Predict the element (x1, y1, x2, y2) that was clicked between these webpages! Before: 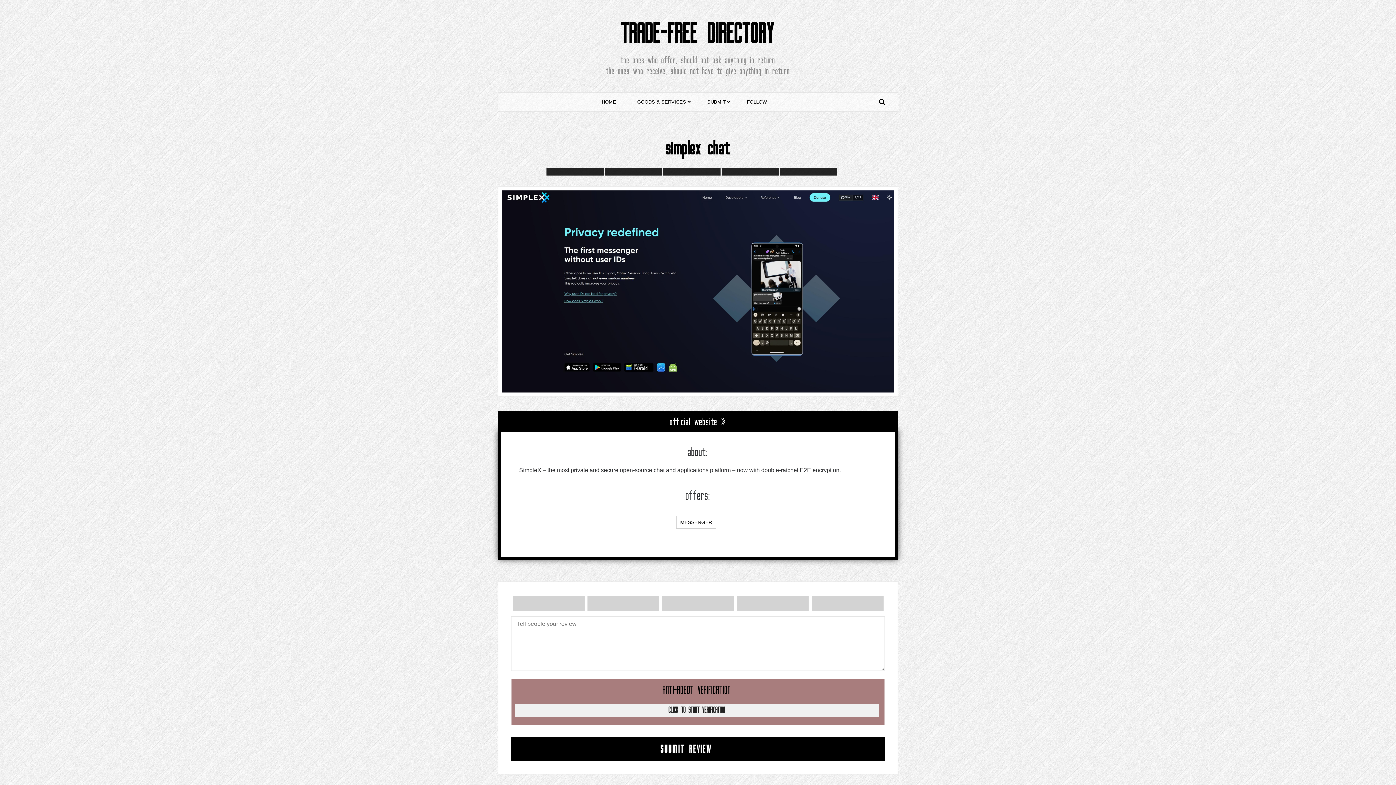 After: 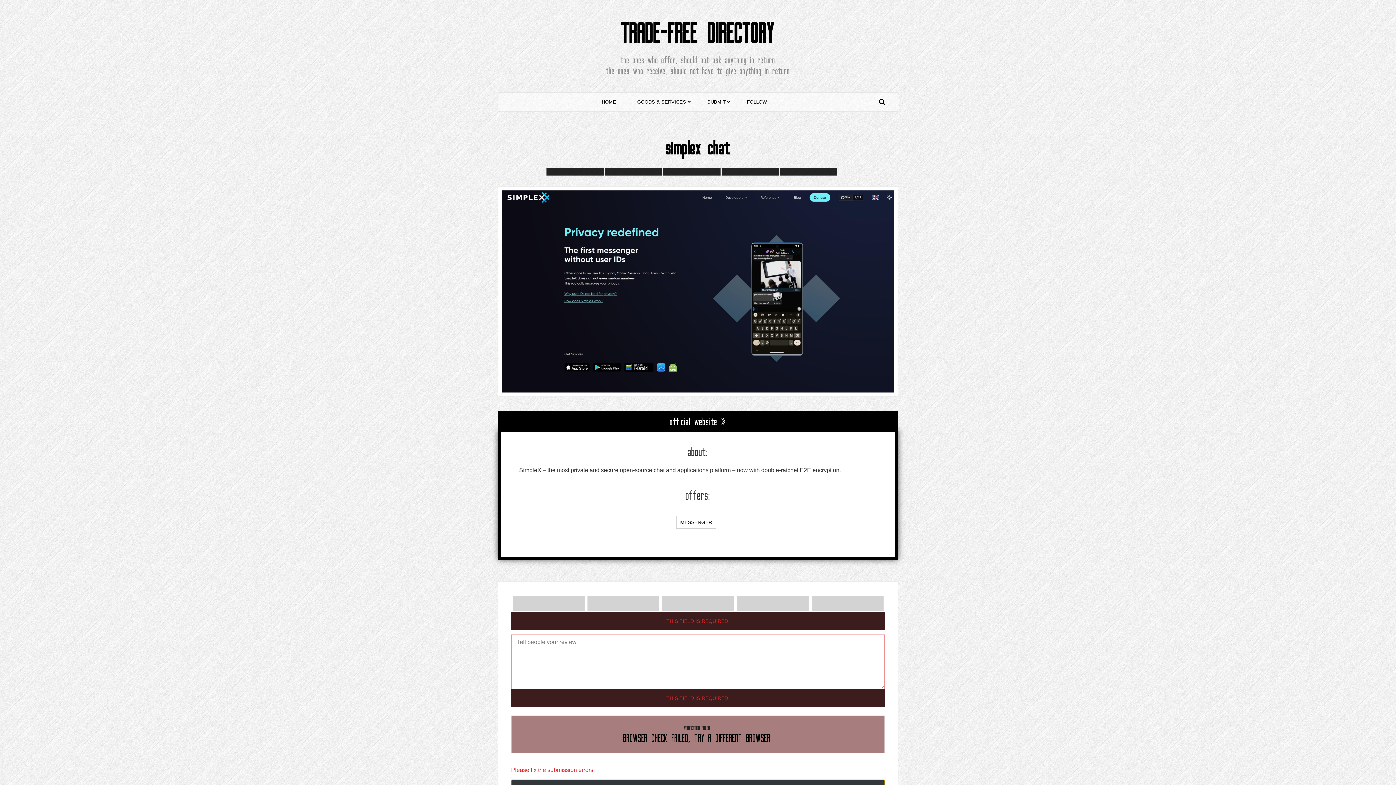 Action: label: SUBMIT REVIEW bbox: (511, 737, 885, 761)